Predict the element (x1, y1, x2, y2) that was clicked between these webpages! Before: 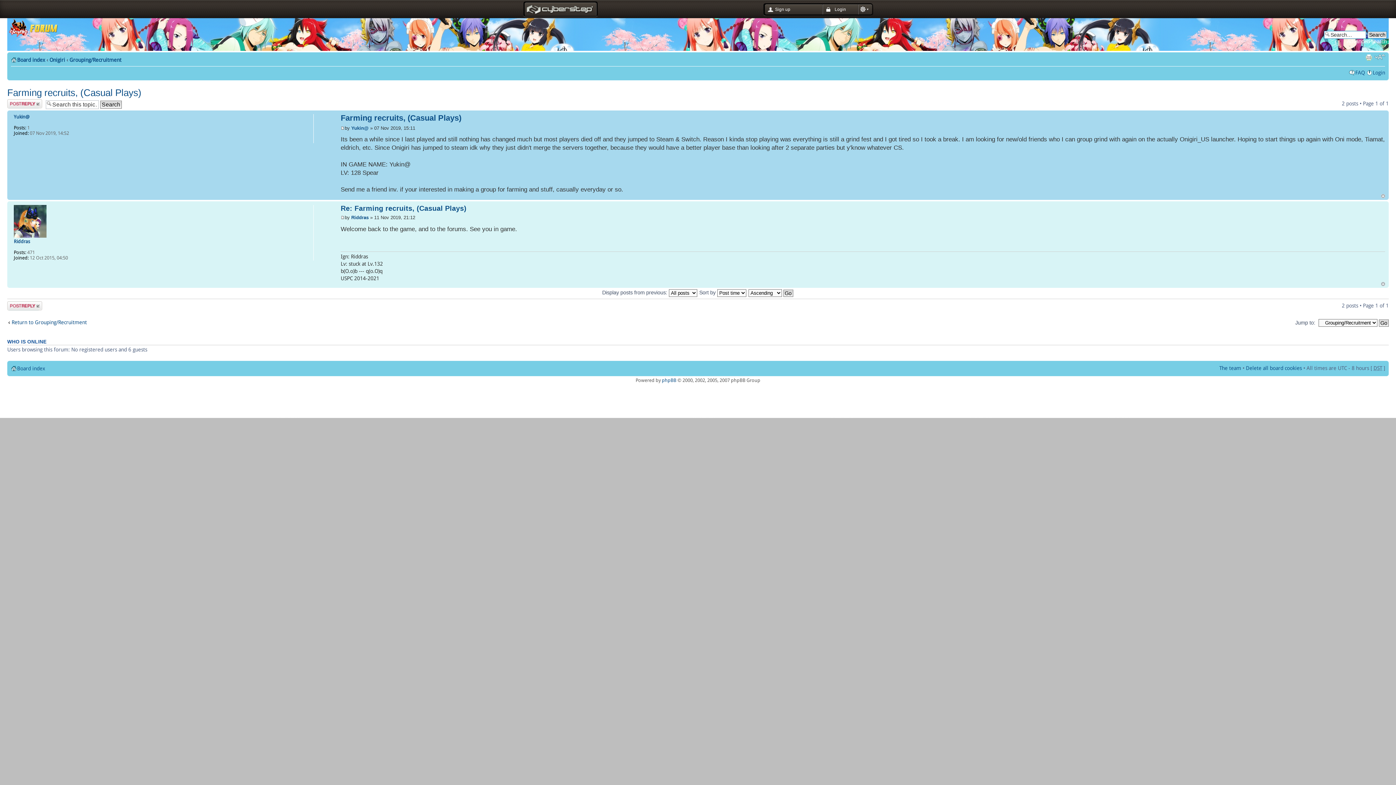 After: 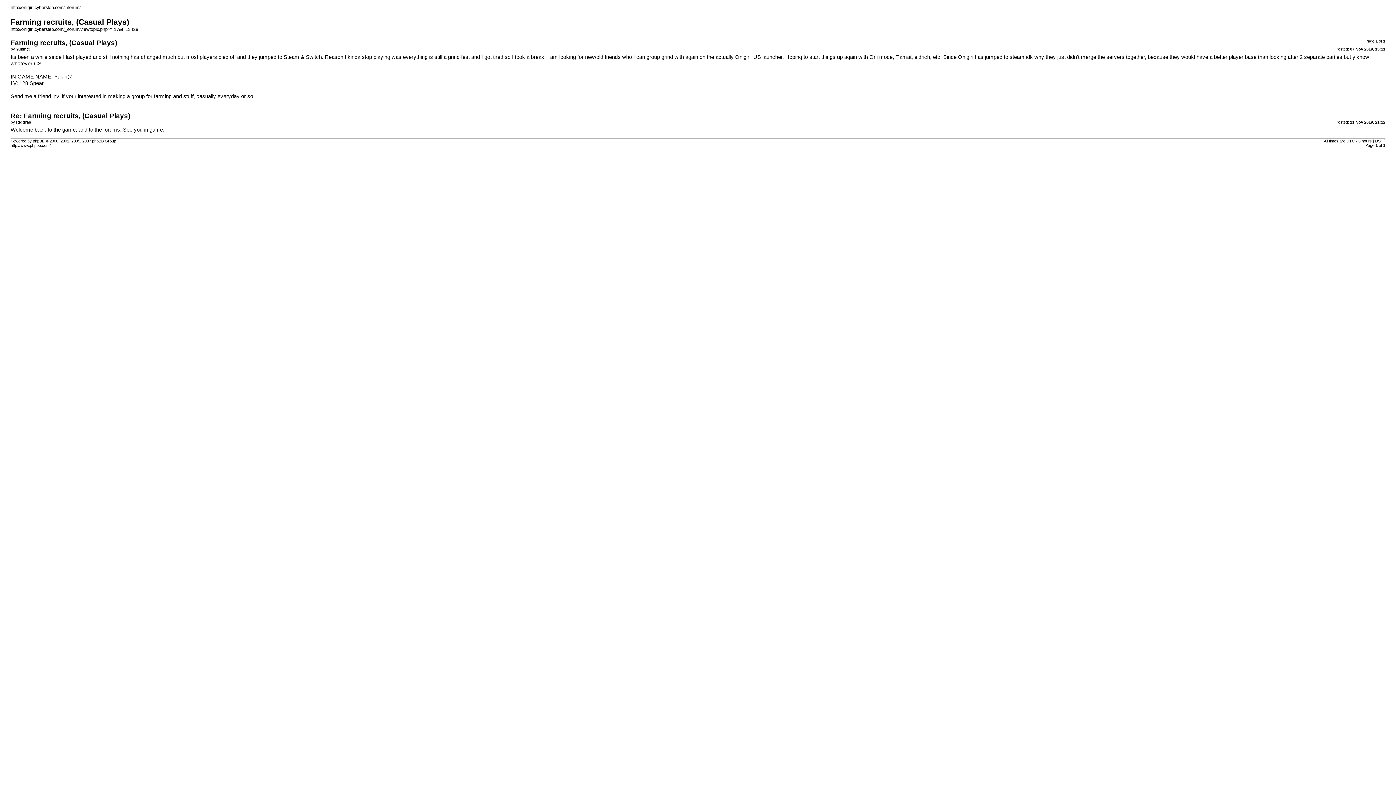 Action: bbox: (1365, 54, 1373, 60) label: Print view